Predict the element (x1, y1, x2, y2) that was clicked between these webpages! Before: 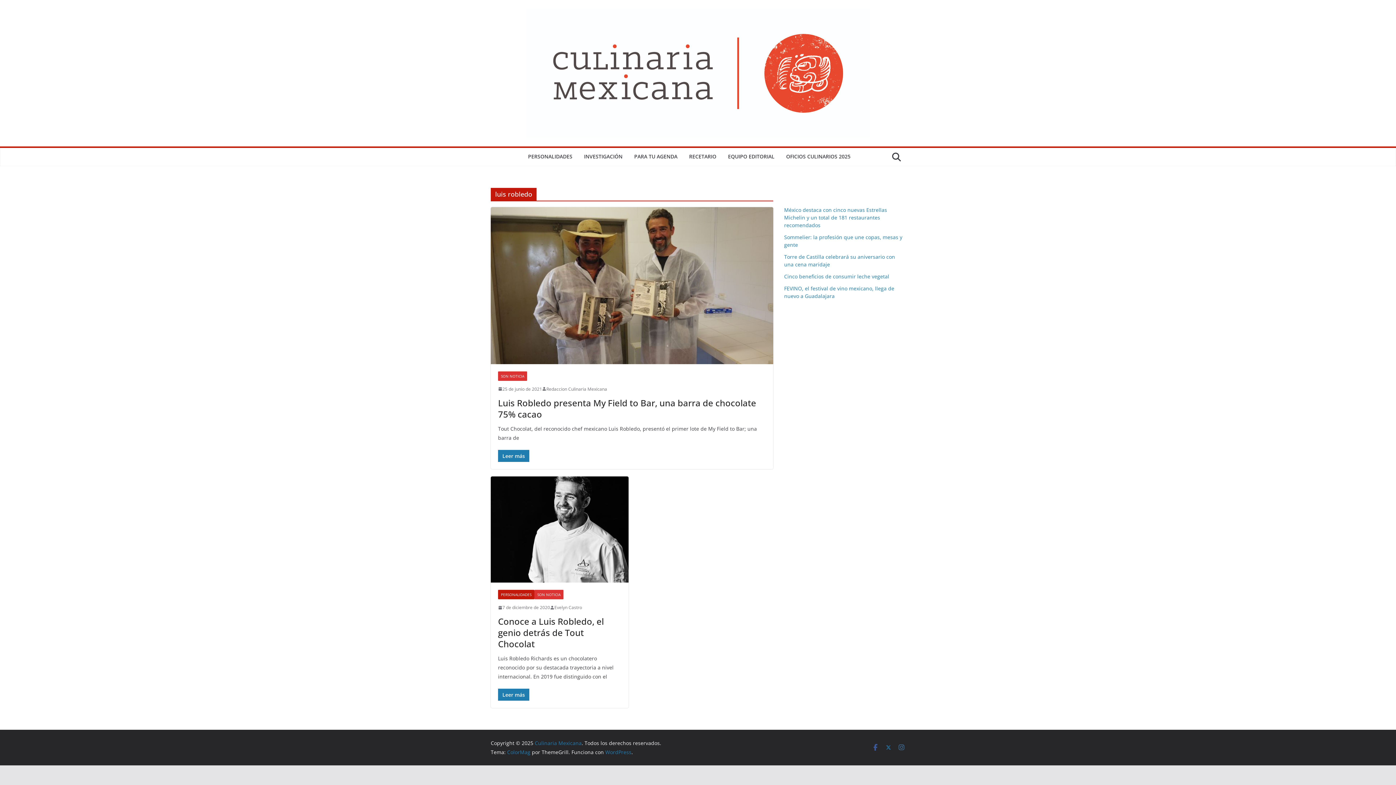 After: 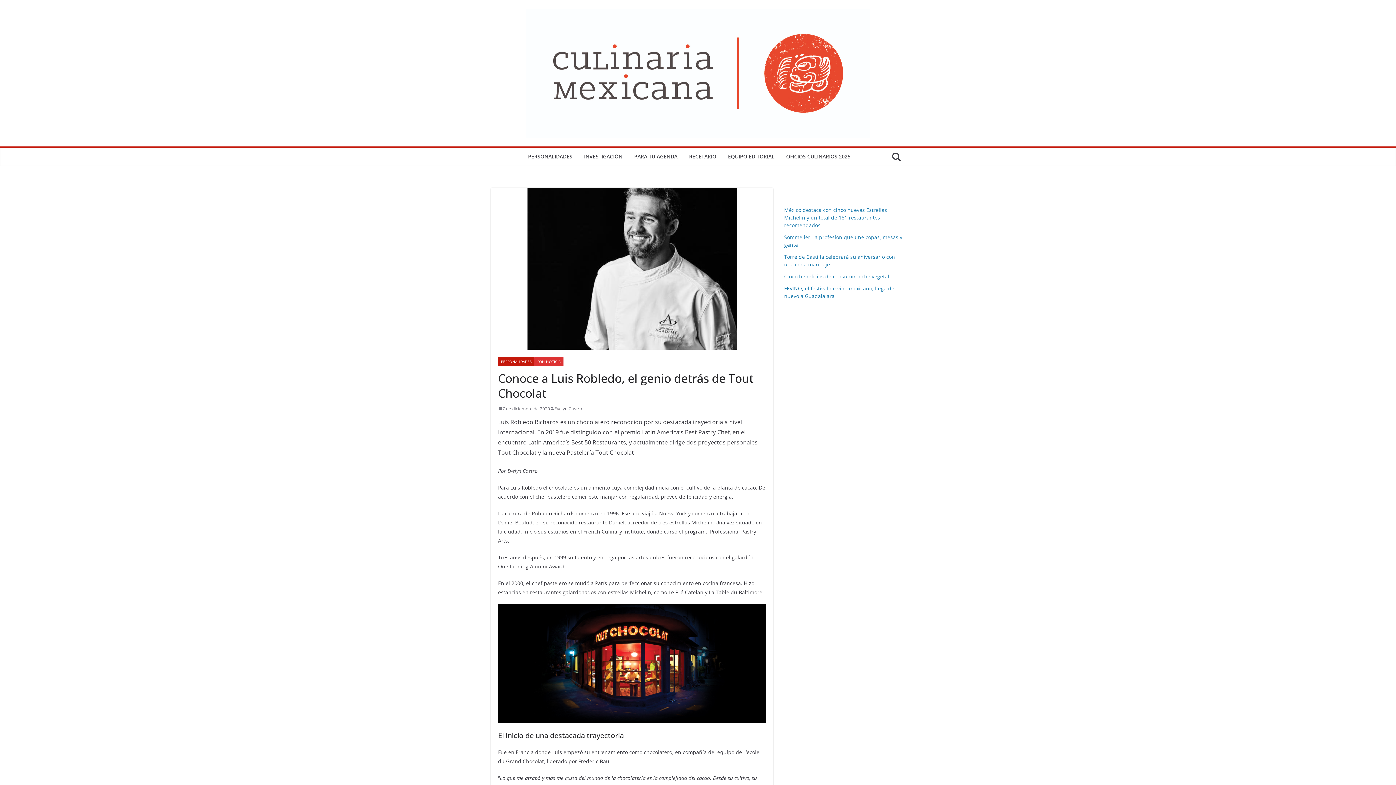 Action: bbox: (498, 689, 529, 701) label: Leer más